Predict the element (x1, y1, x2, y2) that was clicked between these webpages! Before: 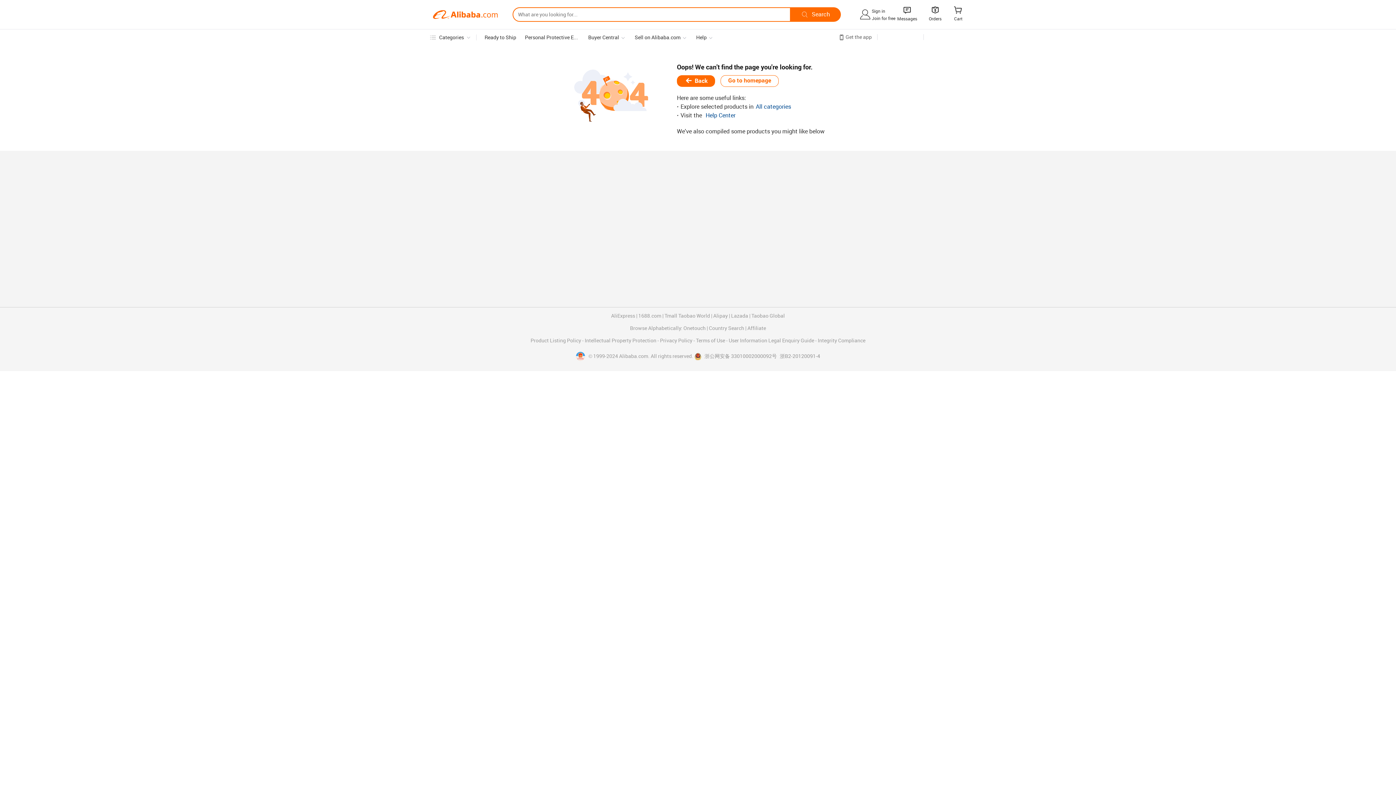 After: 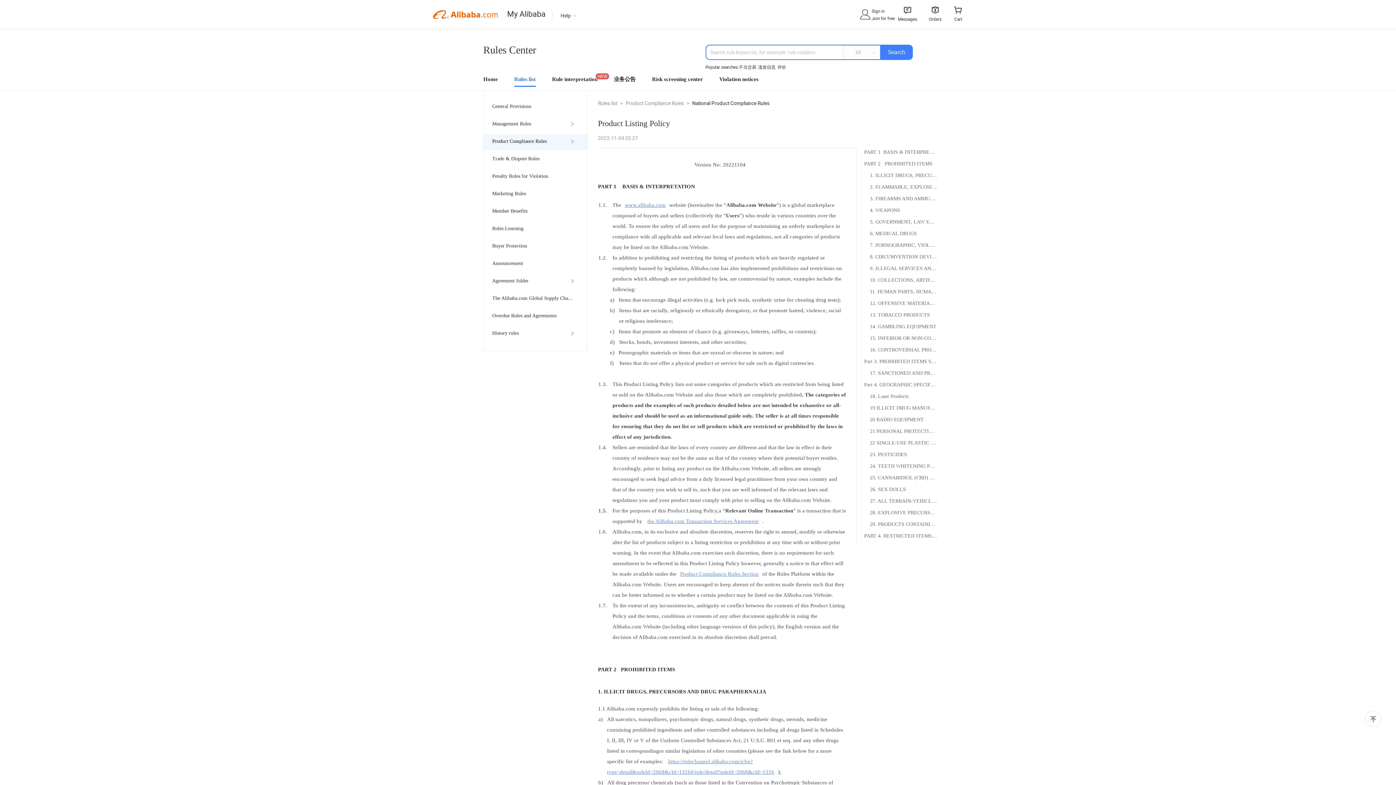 Action: label: Product Listing Policy  bbox: (530, 338, 582, 343)